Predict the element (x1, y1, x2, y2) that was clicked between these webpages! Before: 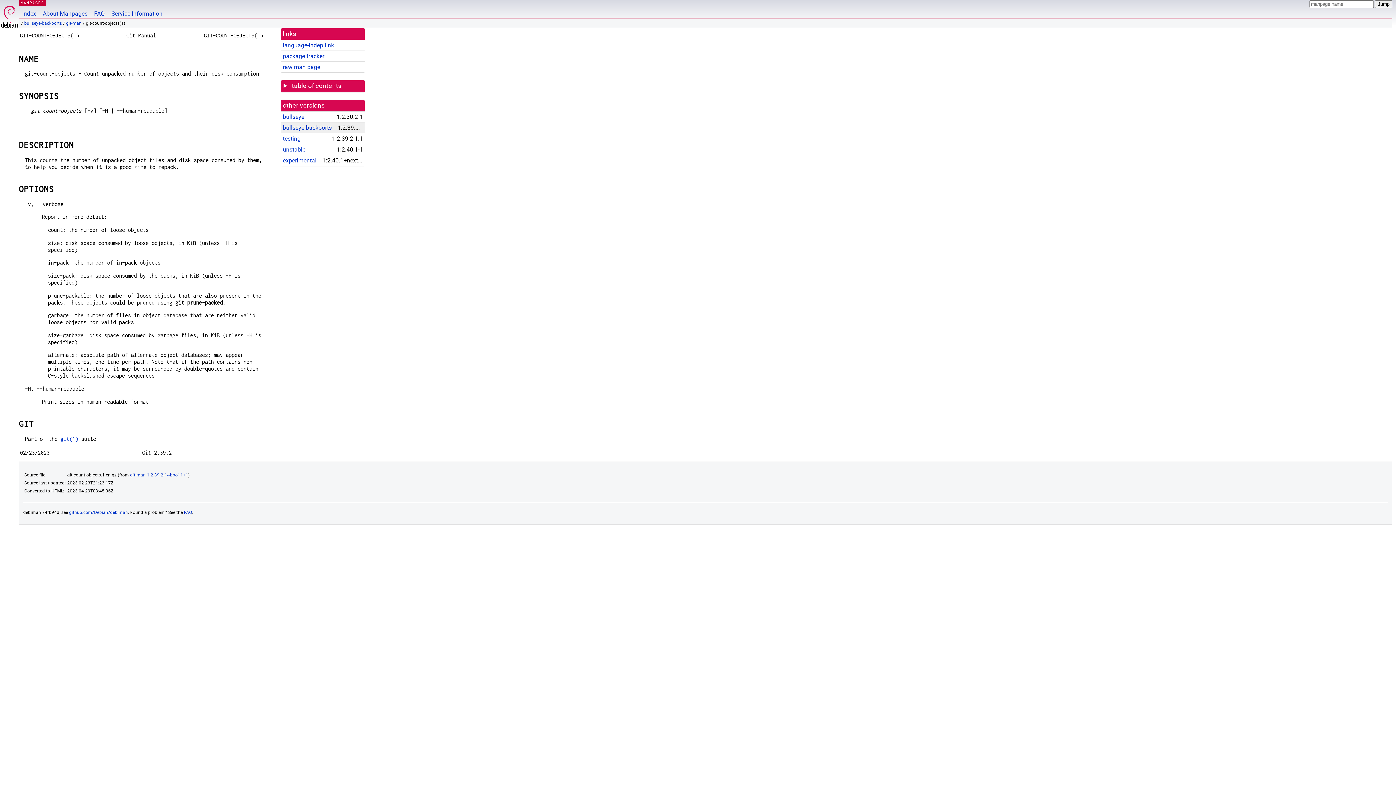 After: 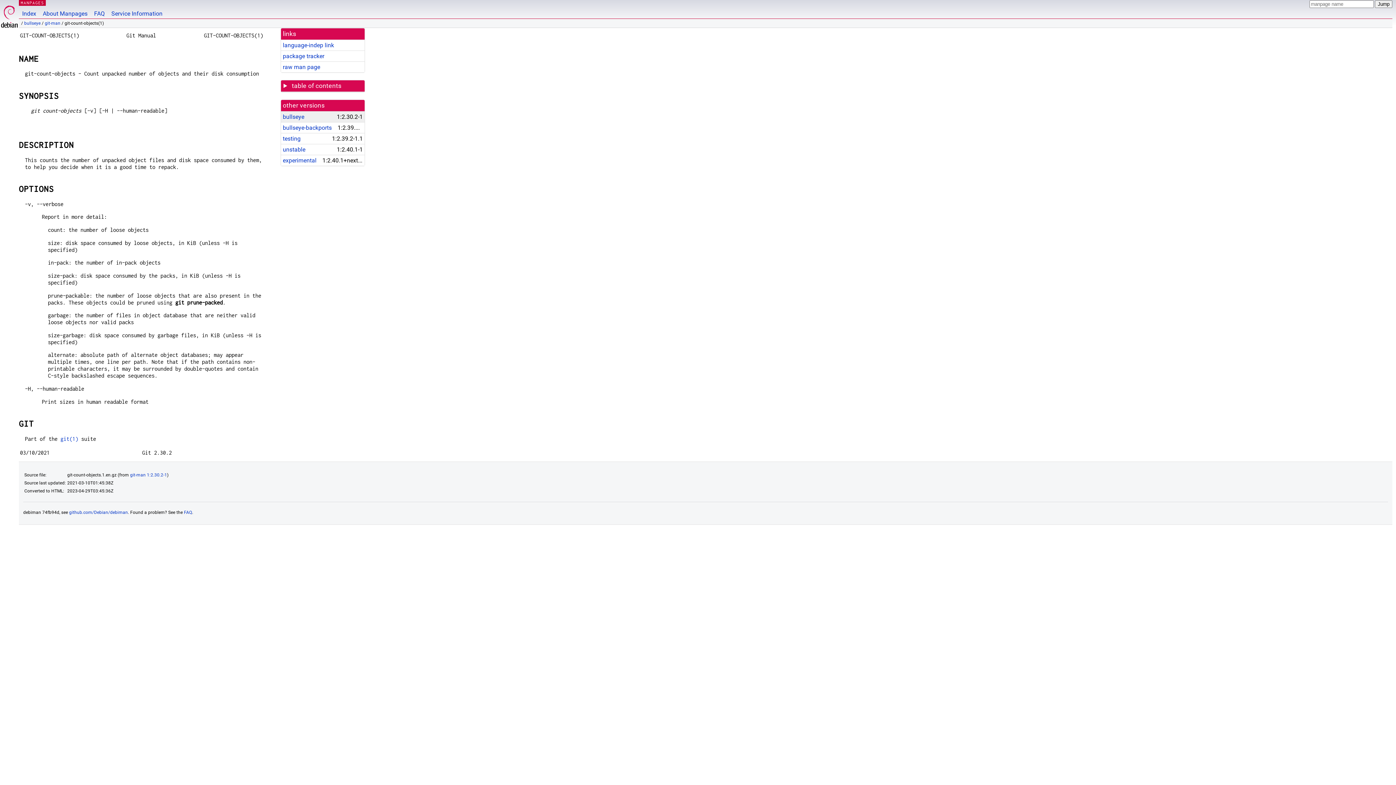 Action: bbox: (282, 113, 304, 120) label: bullseye